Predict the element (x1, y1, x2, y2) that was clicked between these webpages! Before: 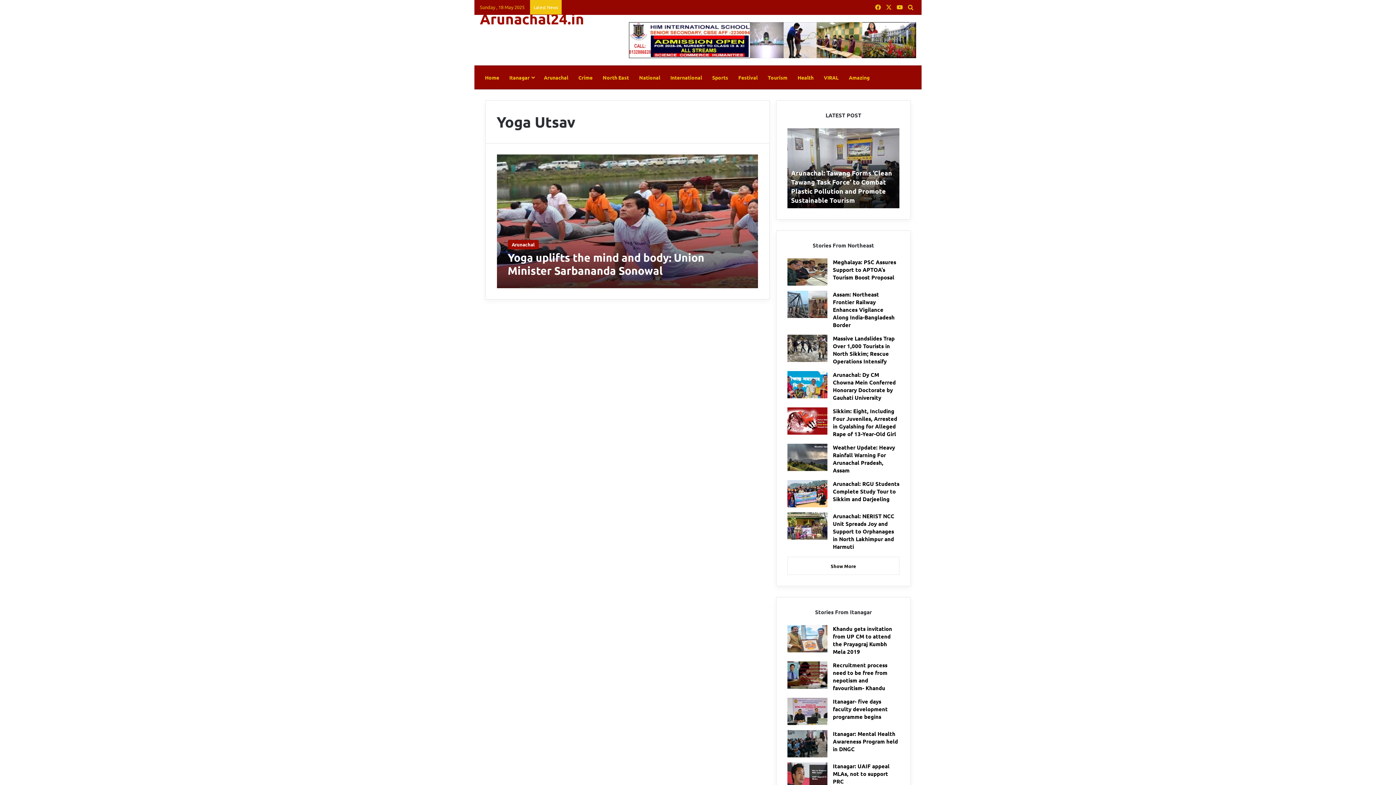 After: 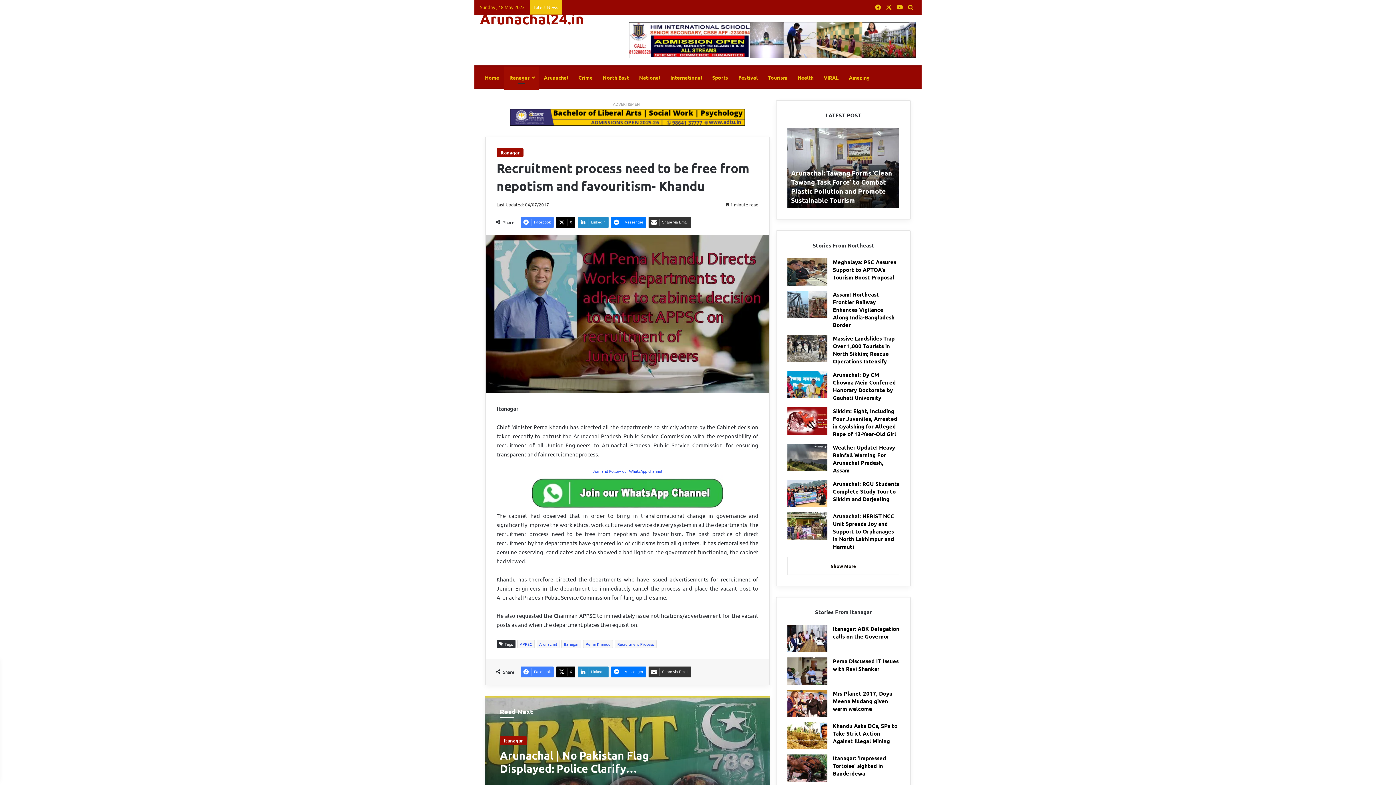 Action: label: Recruitment process need to be free from nepotism and favouritism- Khandu bbox: (833, 661, 887, 691)